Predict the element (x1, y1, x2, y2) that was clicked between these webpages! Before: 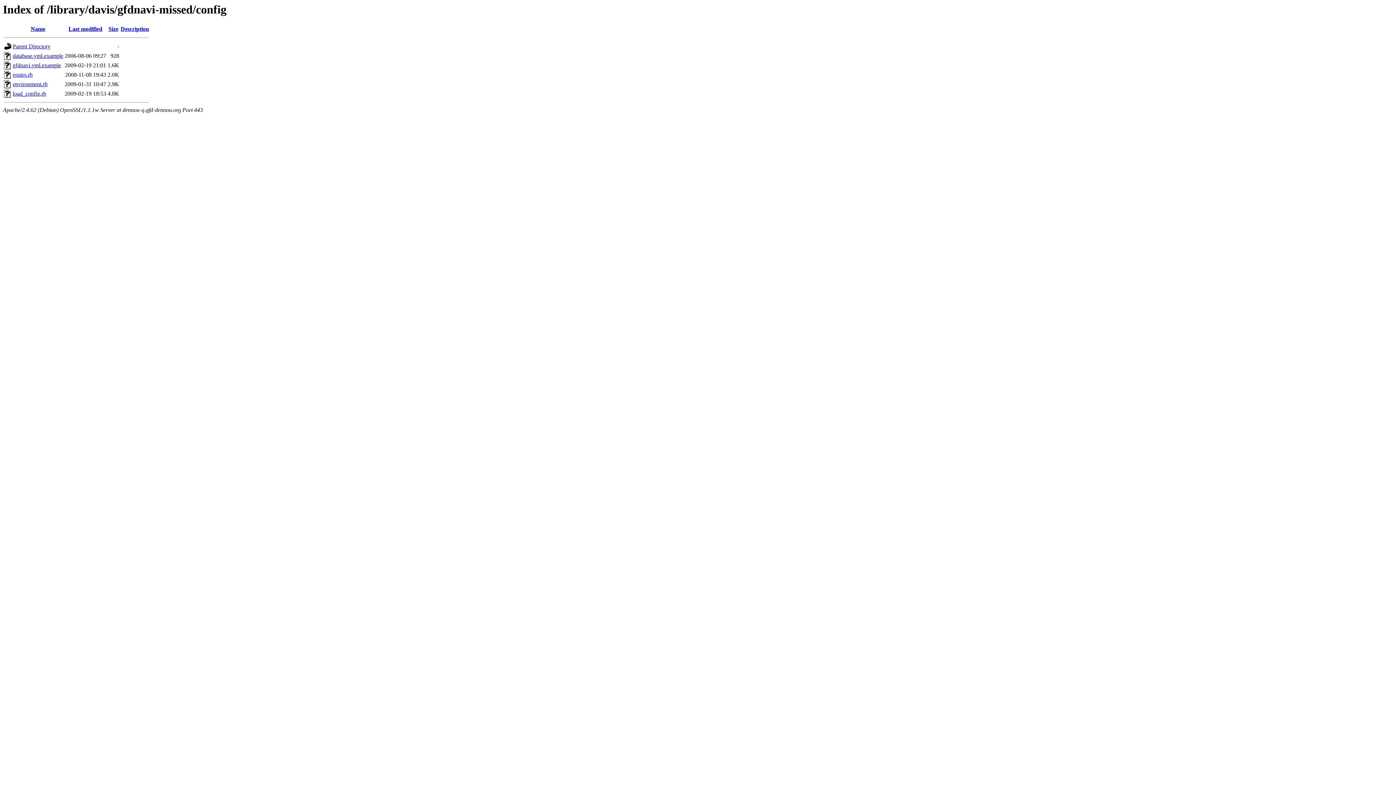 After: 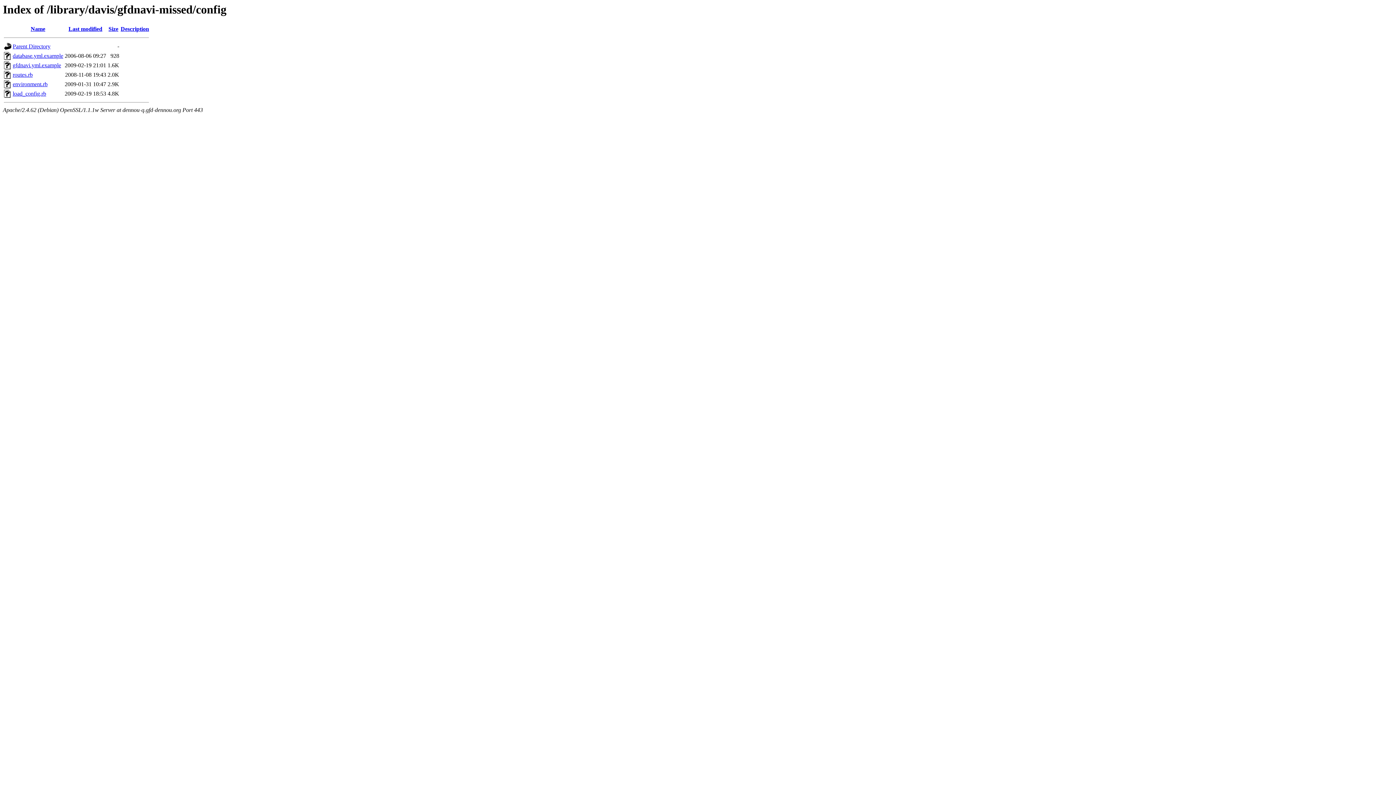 Action: label: routes.rb bbox: (12, 71, 32, 77)